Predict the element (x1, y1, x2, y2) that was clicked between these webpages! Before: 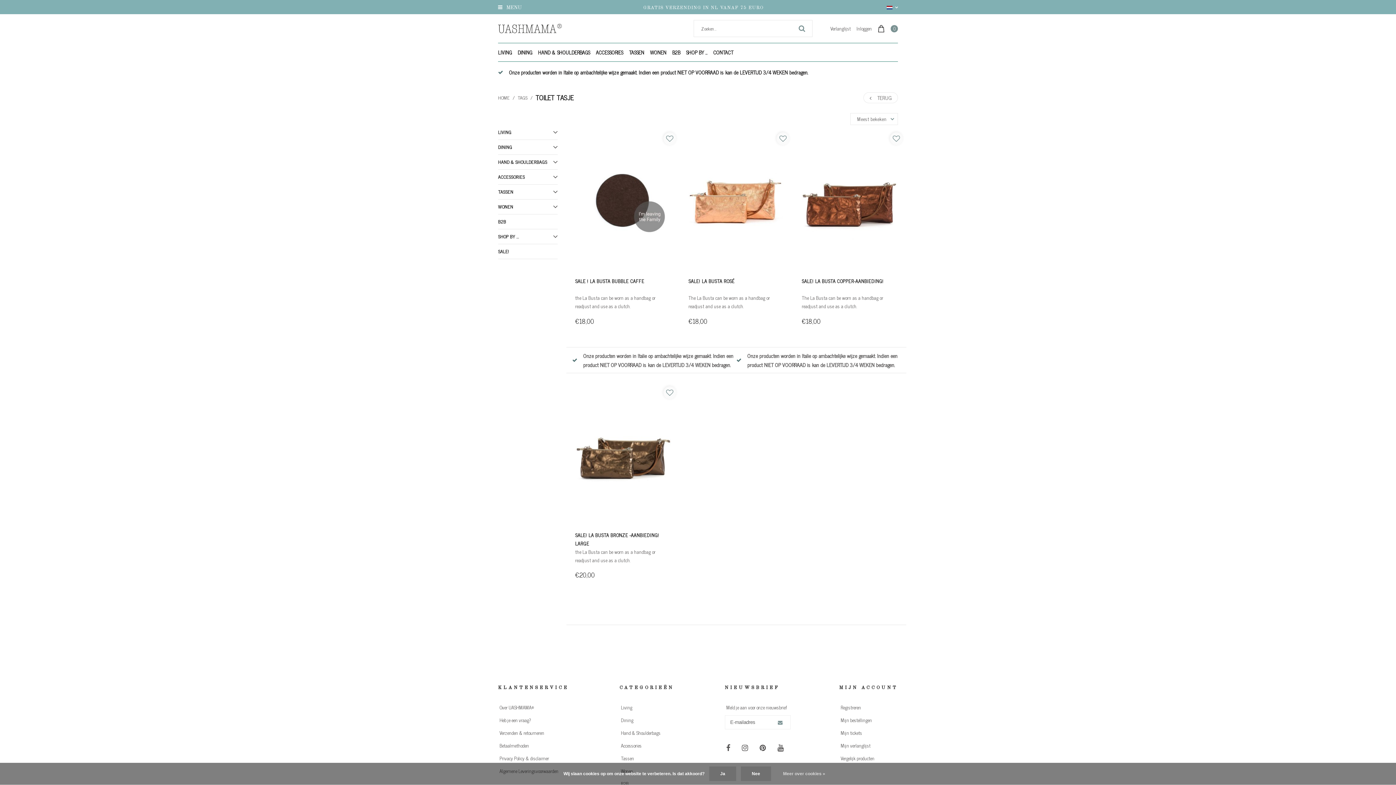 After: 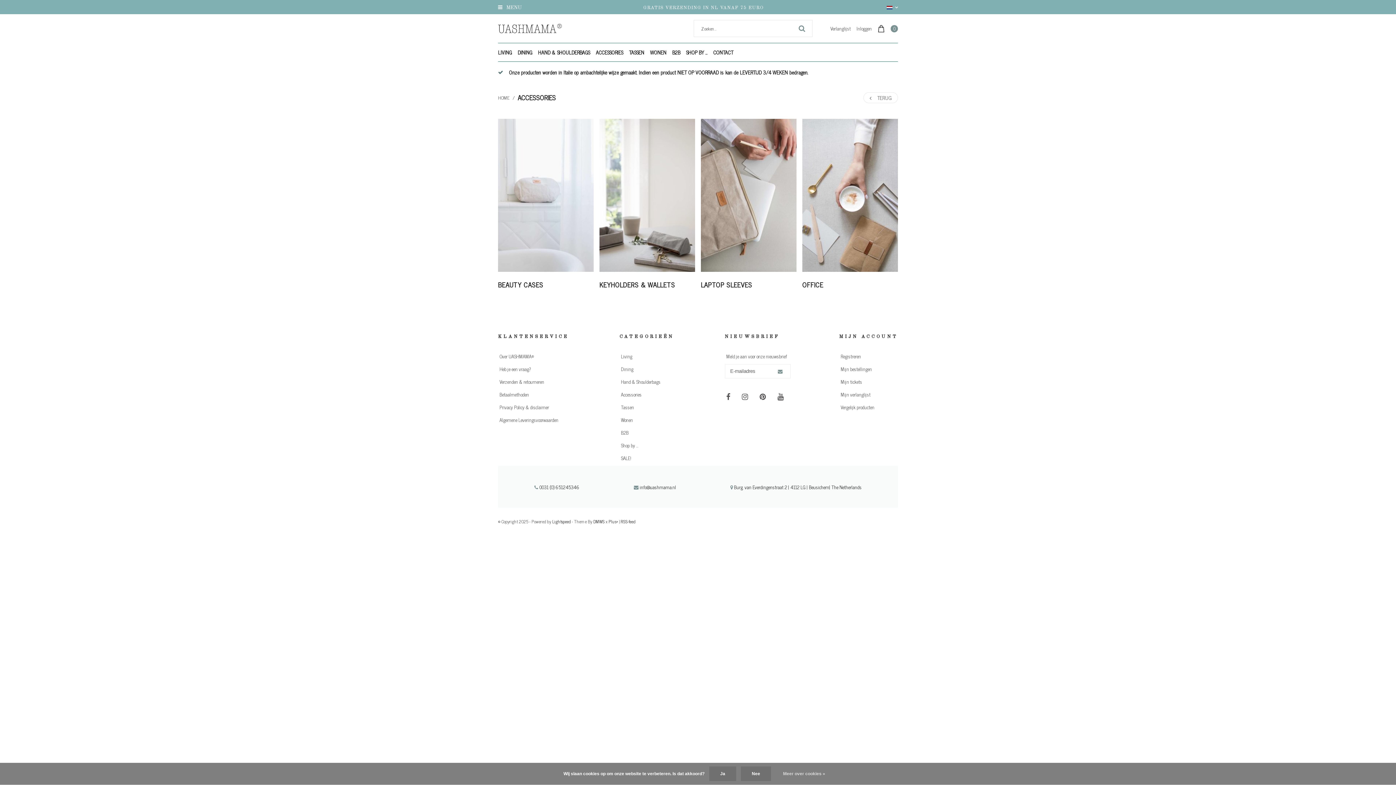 Action: label: ACCESSORIES bbox: (498, 173, 536, 181)